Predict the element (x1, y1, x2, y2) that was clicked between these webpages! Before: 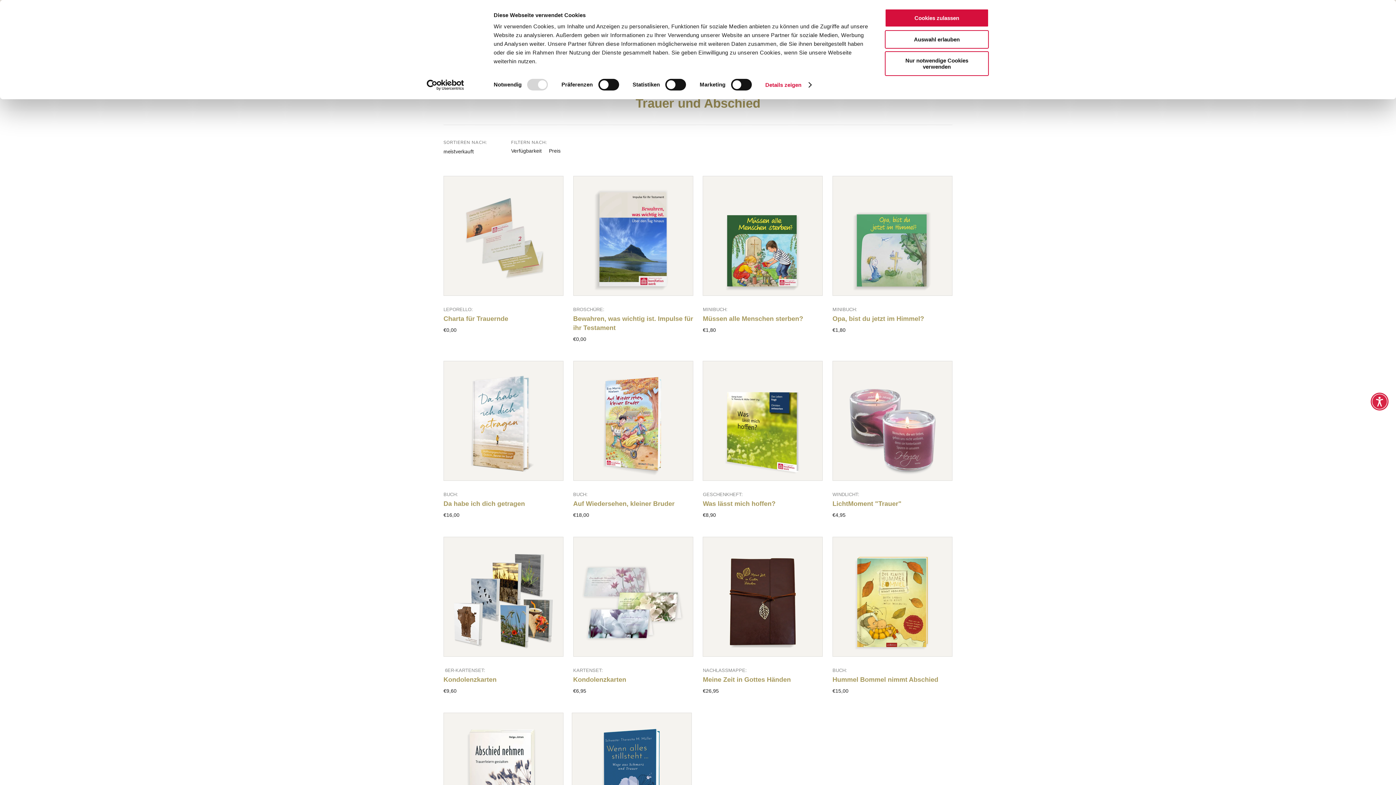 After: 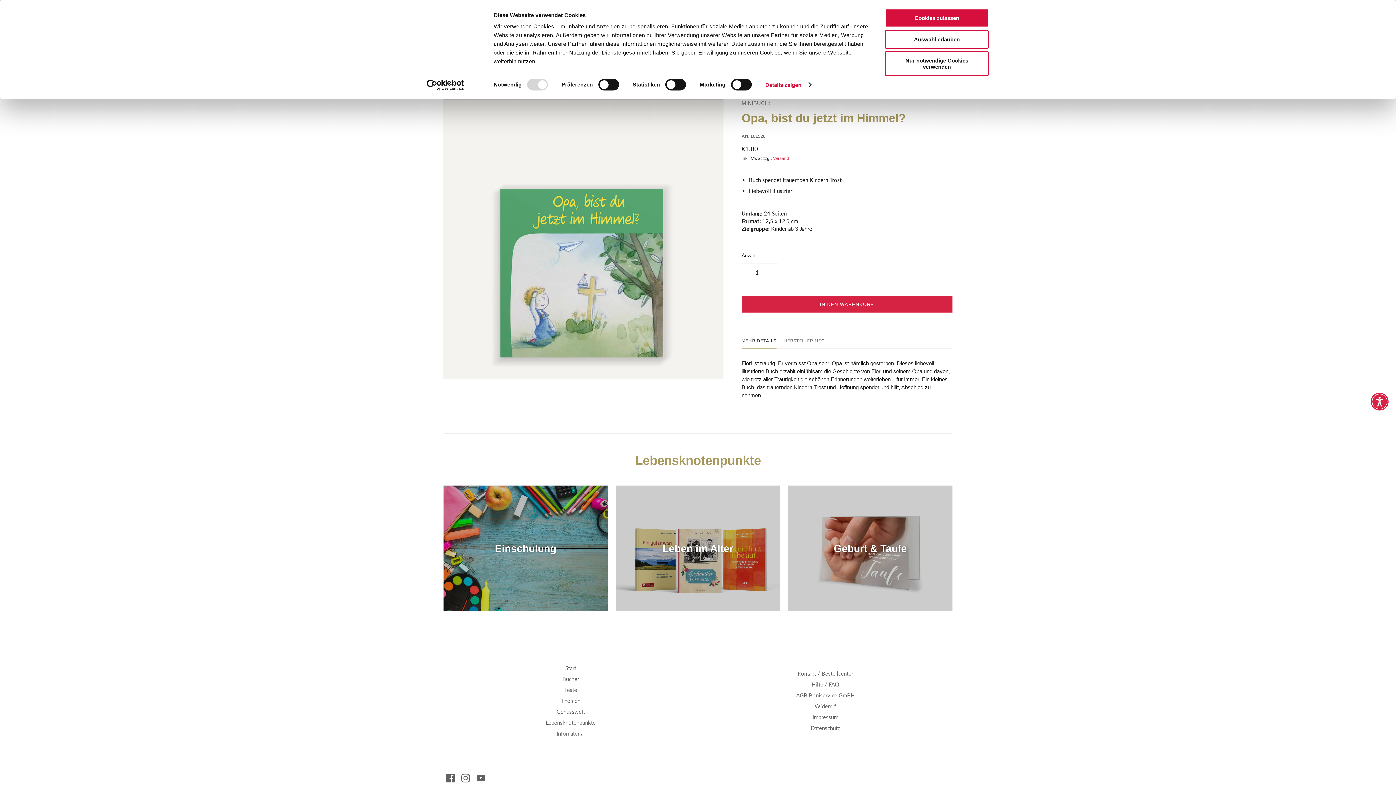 Action: label: Opa, bist du jetzt im Himmel? bbox: (832, 315, 924, 322)